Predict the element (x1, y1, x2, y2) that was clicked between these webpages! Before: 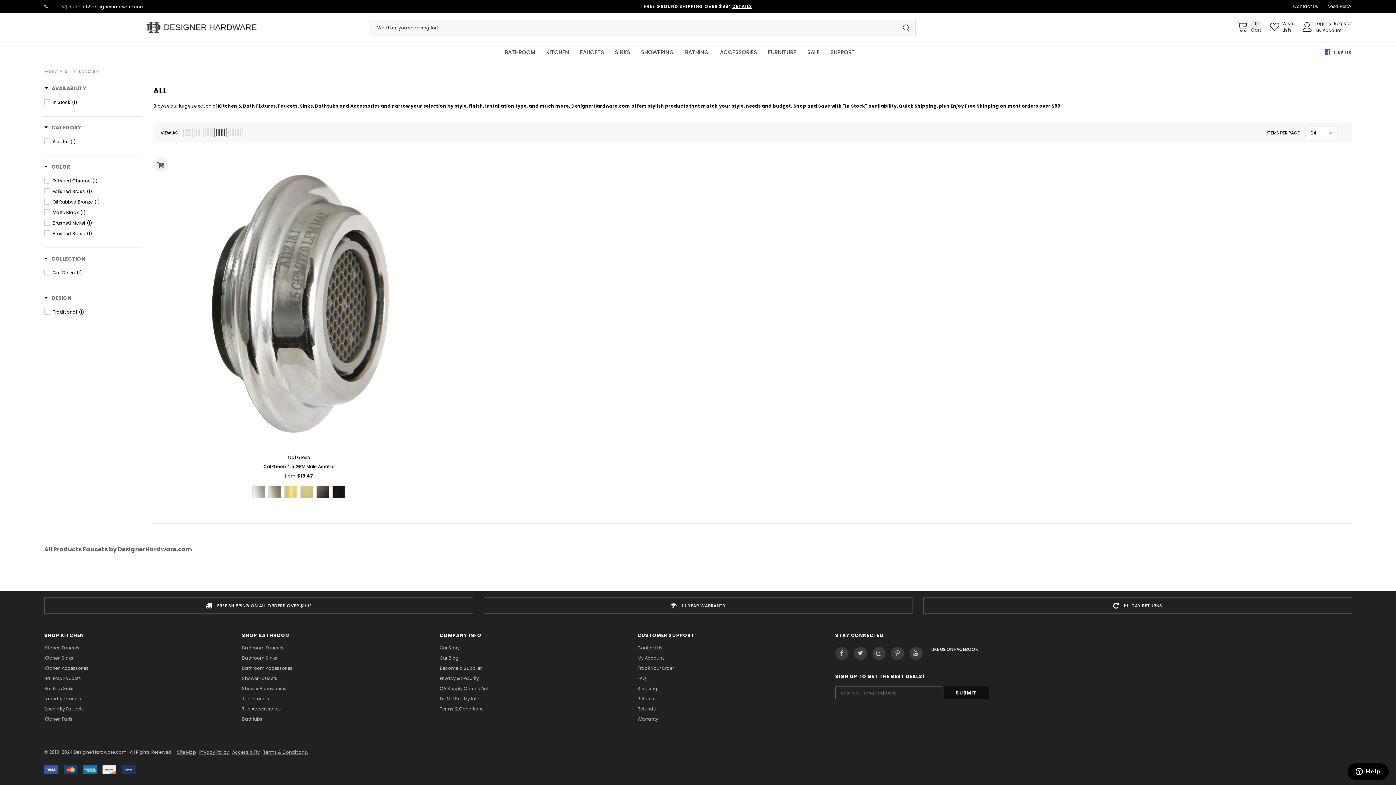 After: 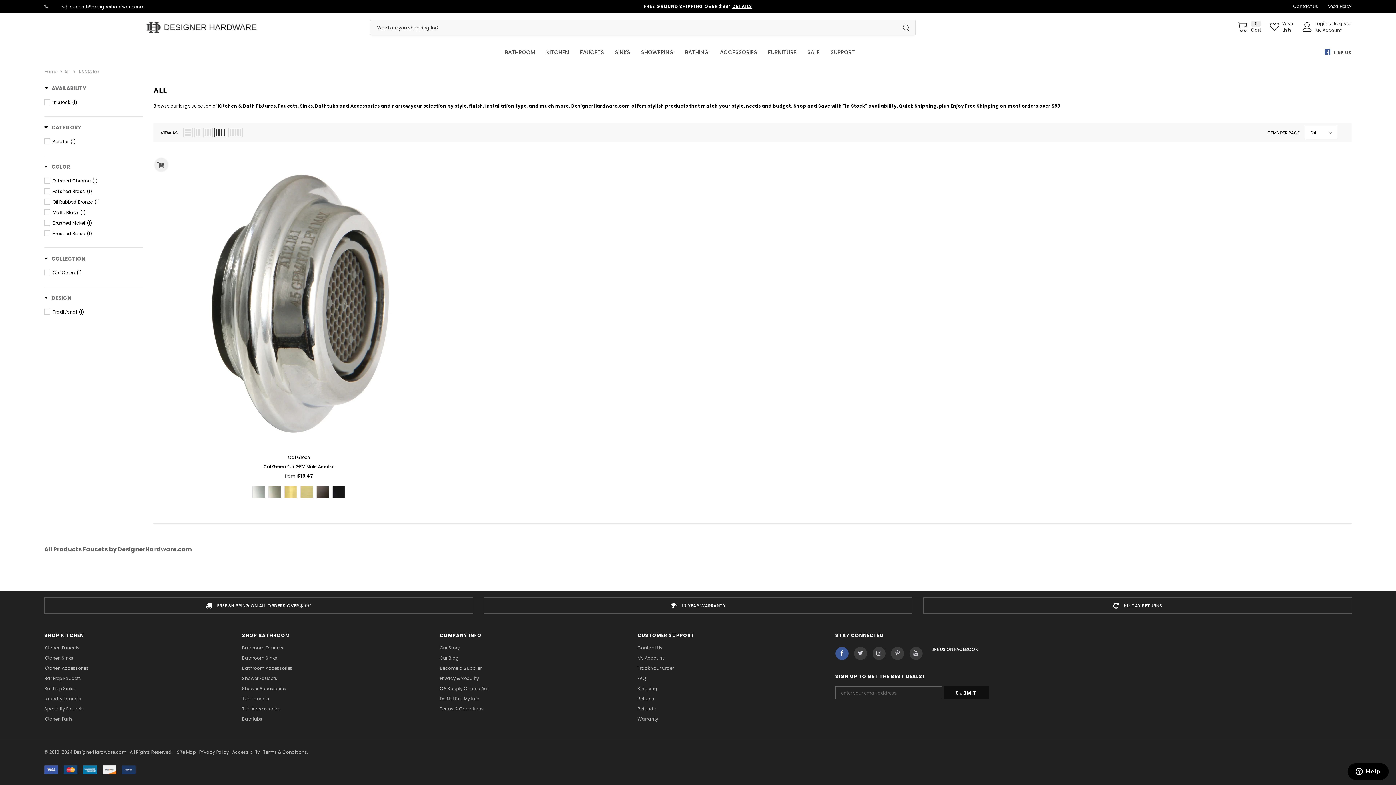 Action: bbox: (835, 647, 848, 660)